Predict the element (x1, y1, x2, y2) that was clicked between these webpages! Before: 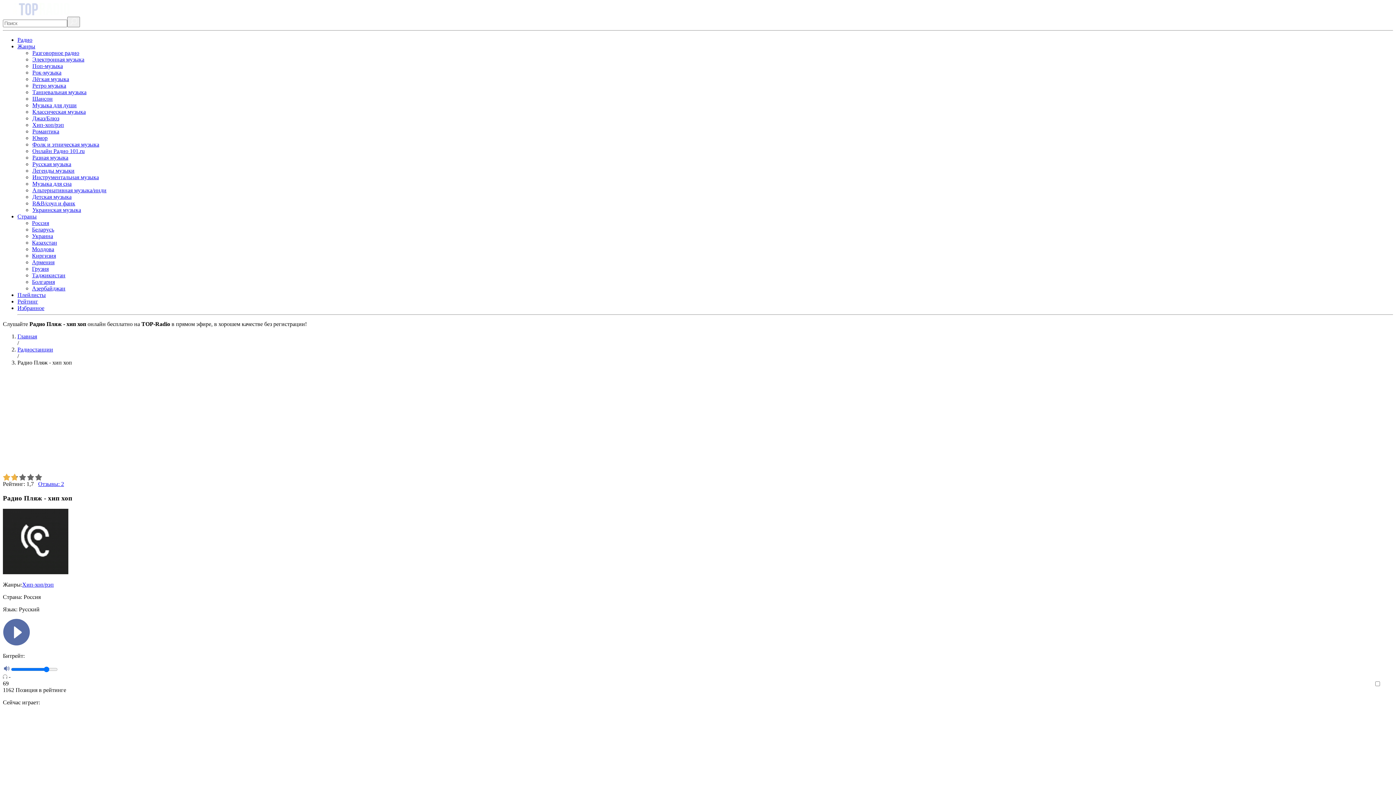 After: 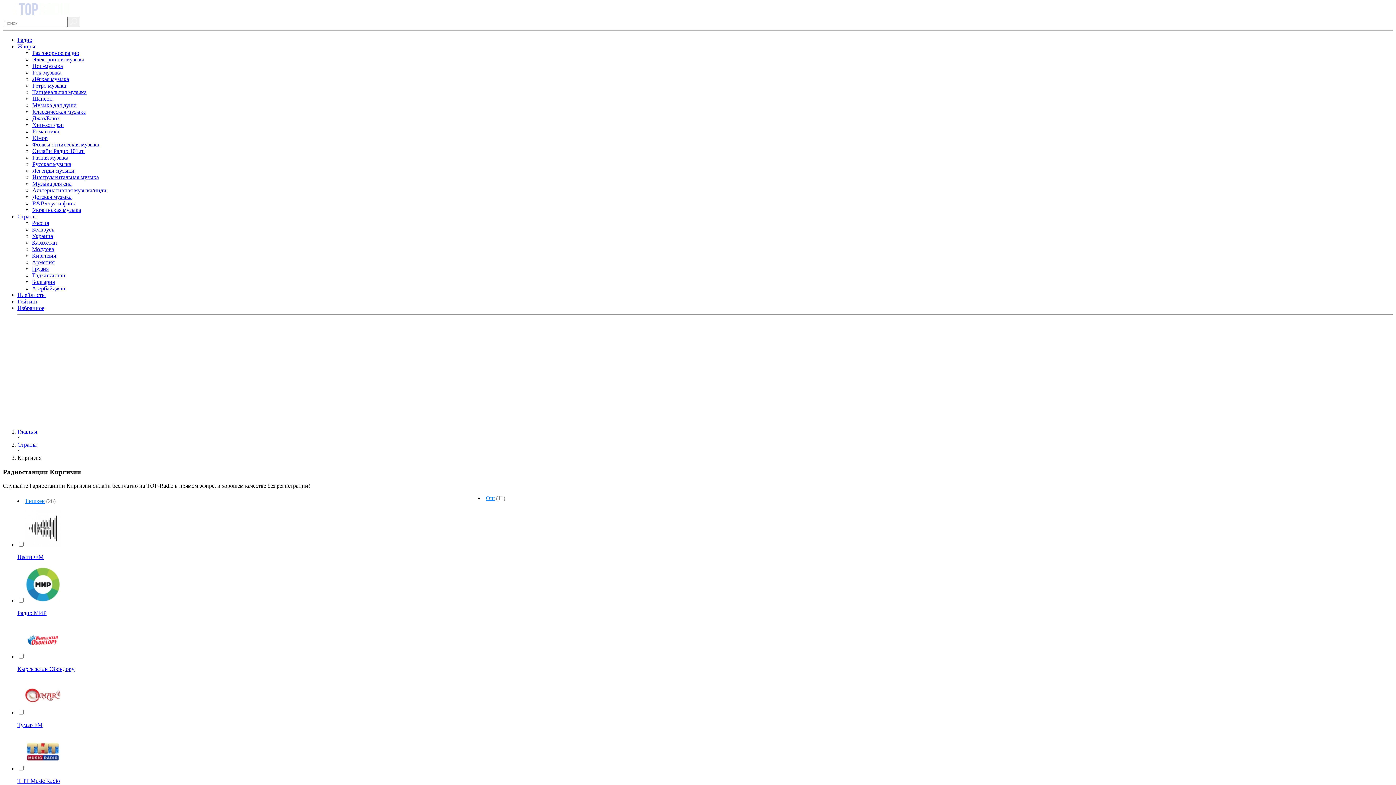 Action: bbox: (32, 252, 56, 258) label: Киргизия